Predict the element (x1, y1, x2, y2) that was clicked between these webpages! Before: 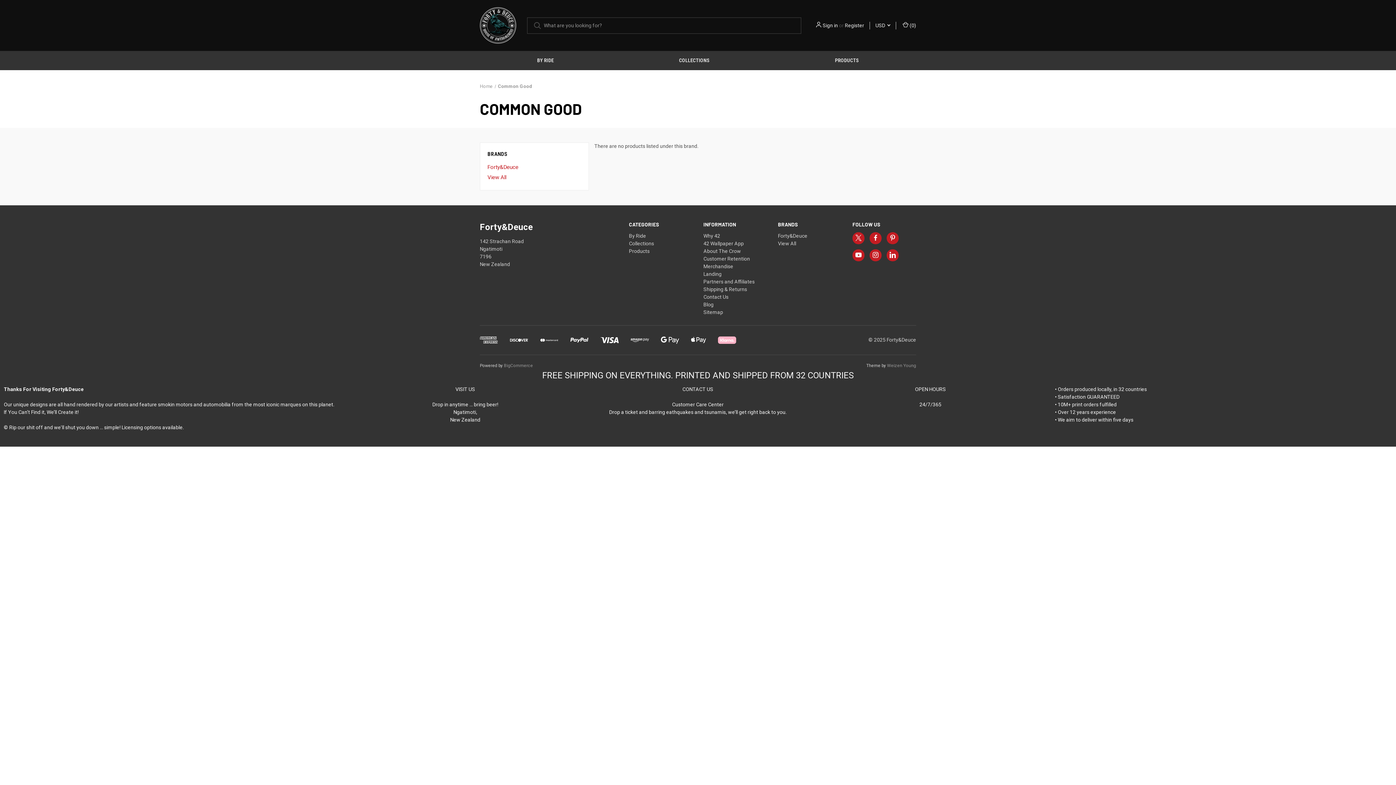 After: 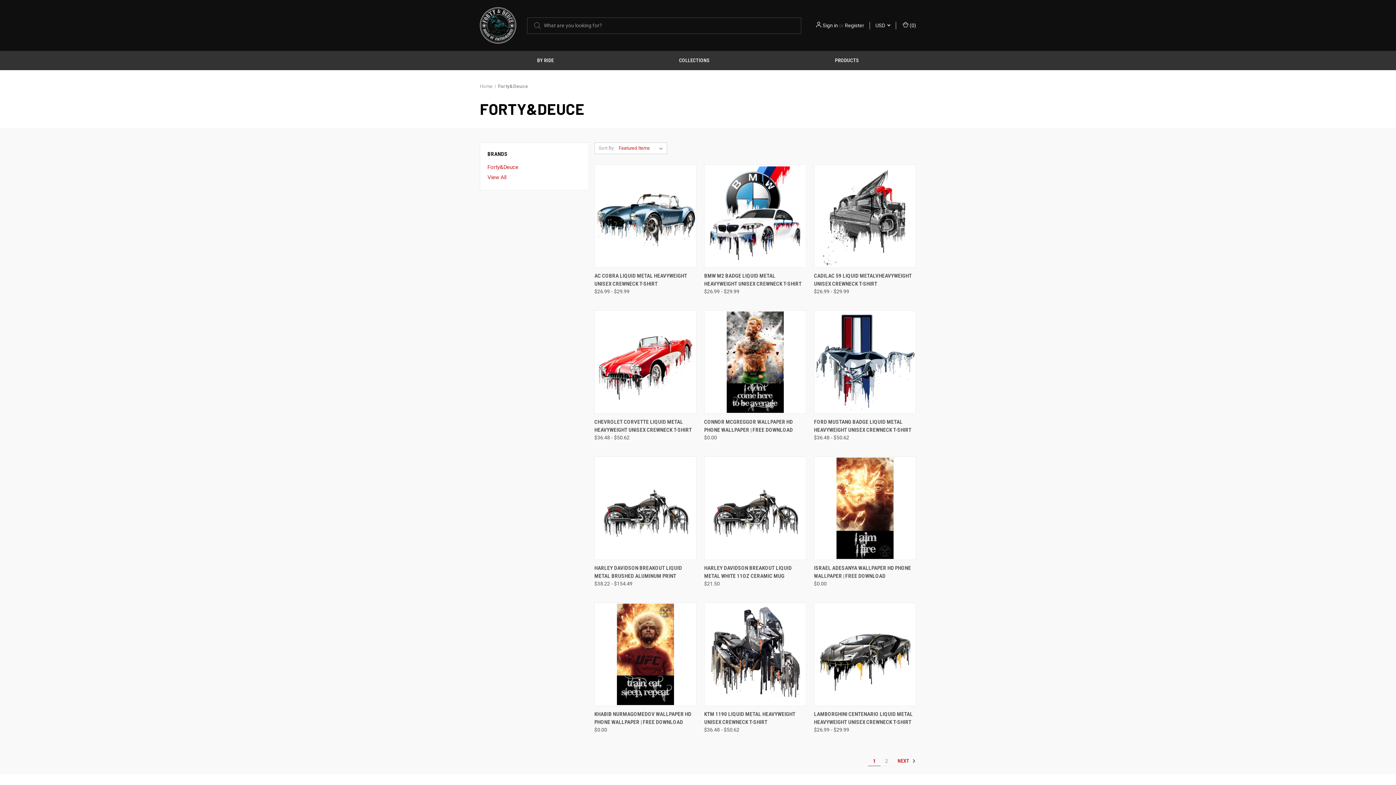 Action: bbox: (778, 233, 807, 238) label: Forty&Deuce